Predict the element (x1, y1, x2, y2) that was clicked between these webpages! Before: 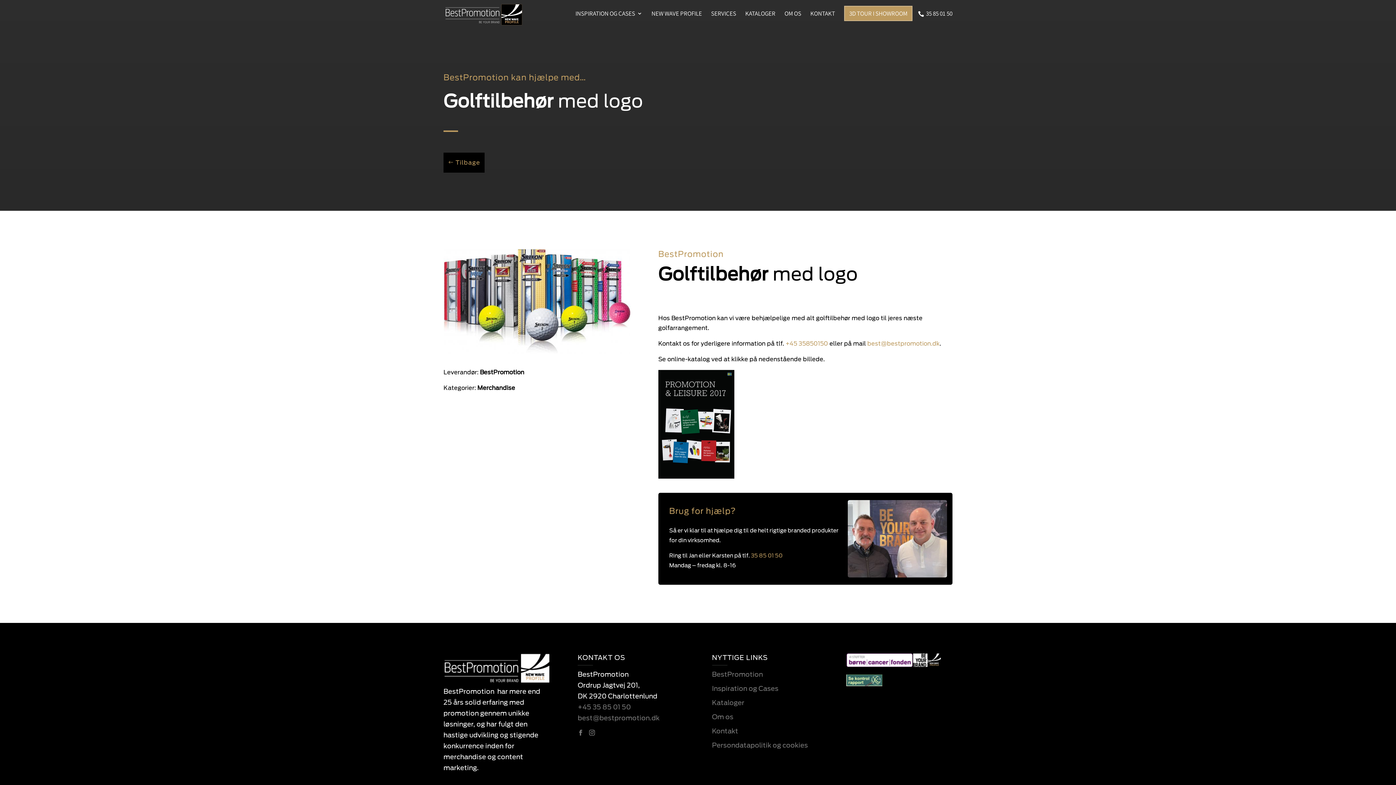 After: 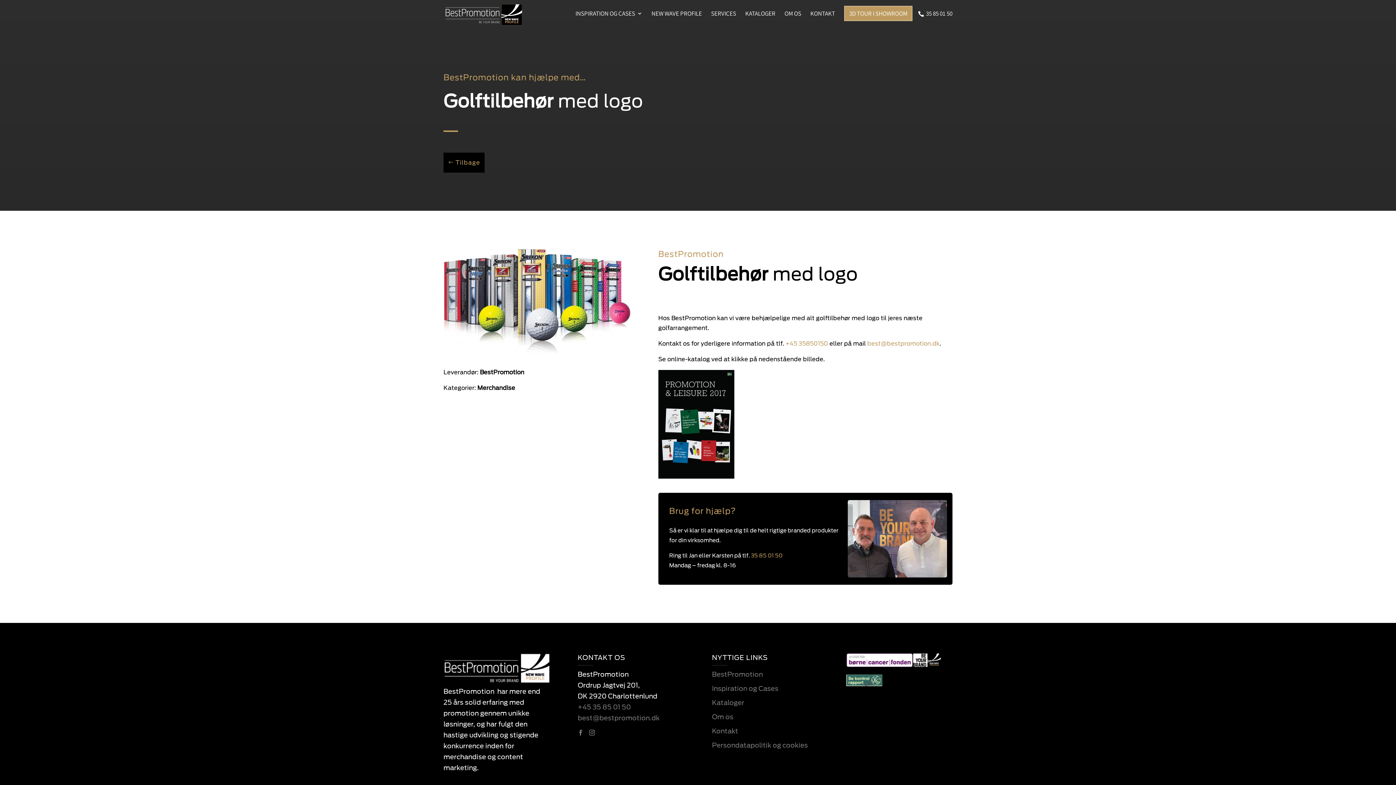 Action: bbox: (658, 470, 734, 477)